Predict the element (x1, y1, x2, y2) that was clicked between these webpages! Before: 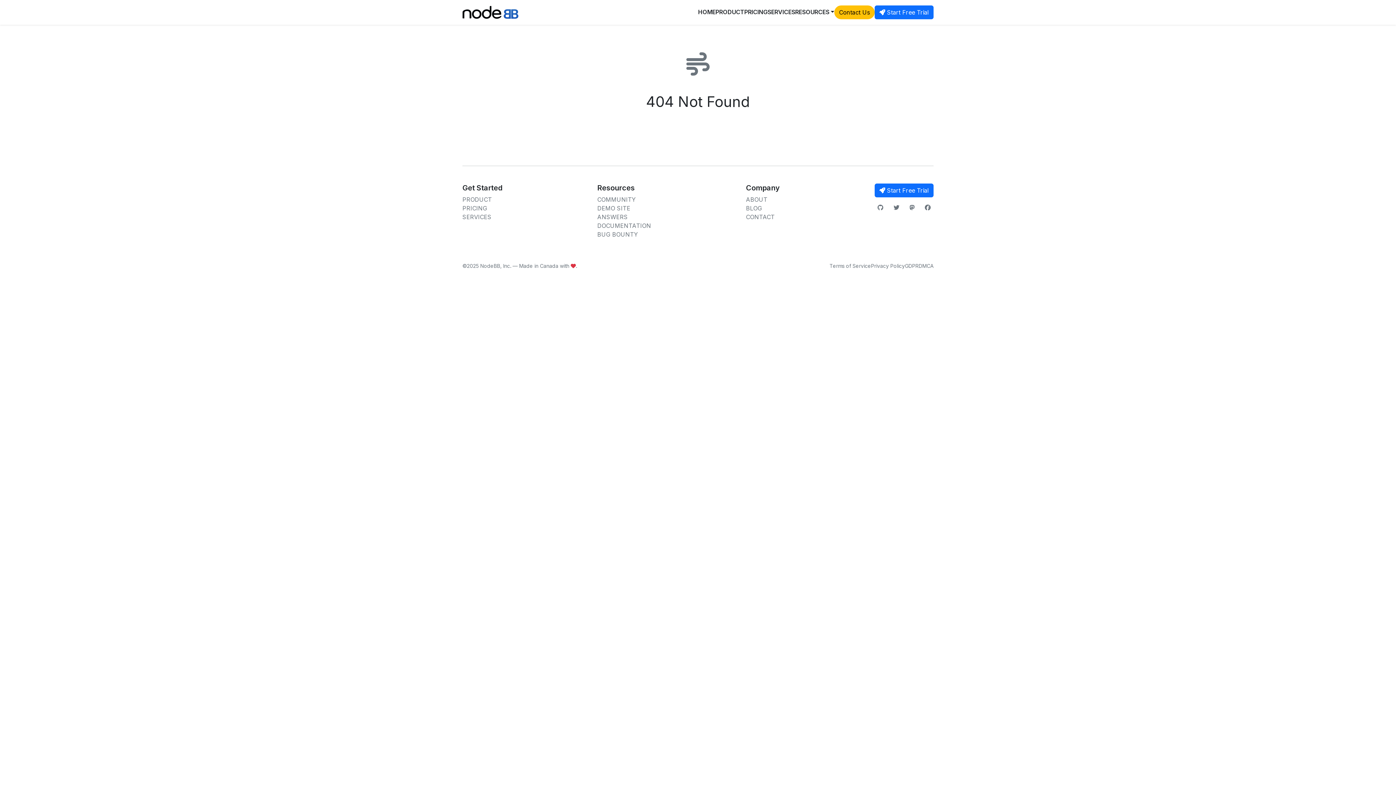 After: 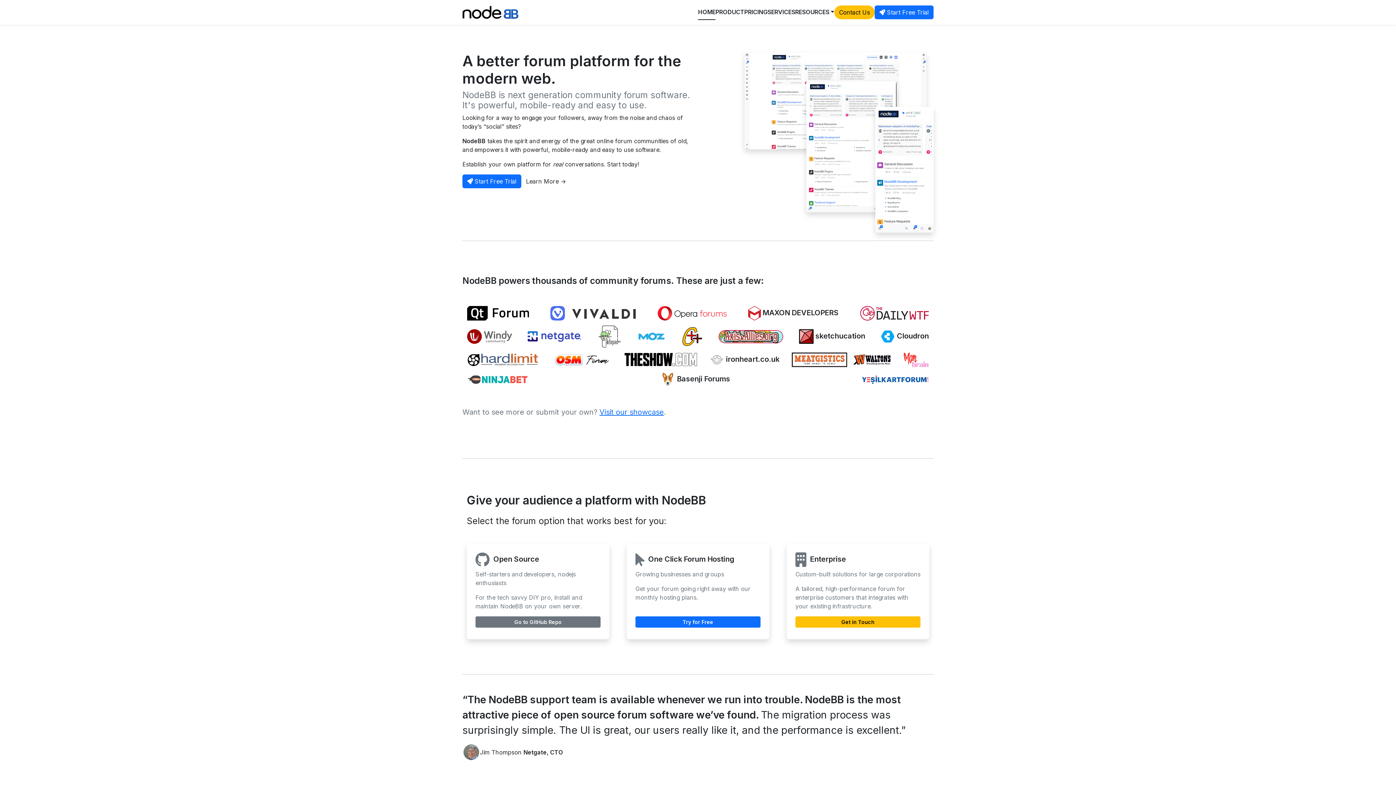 Action: label: HOME bbox: (698, 4, 715, 20)